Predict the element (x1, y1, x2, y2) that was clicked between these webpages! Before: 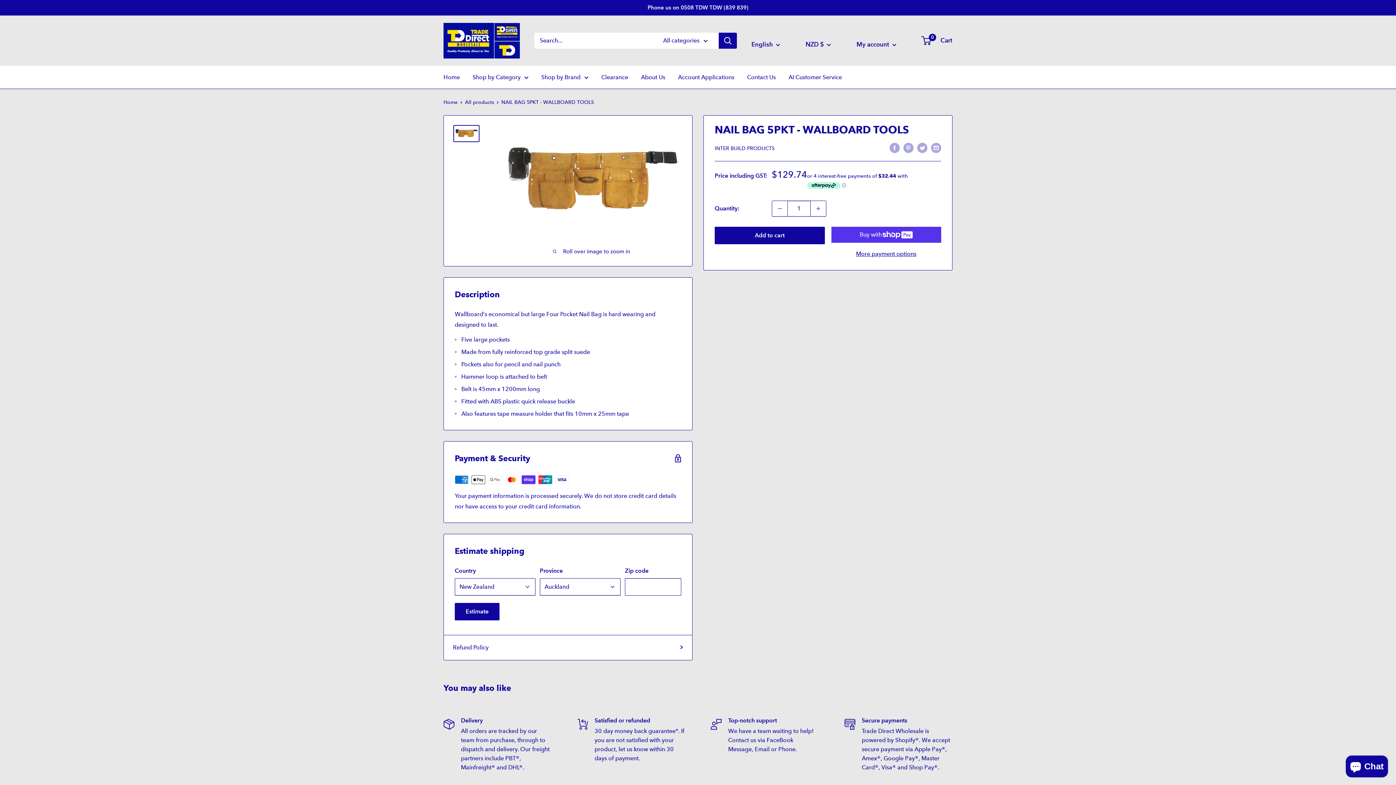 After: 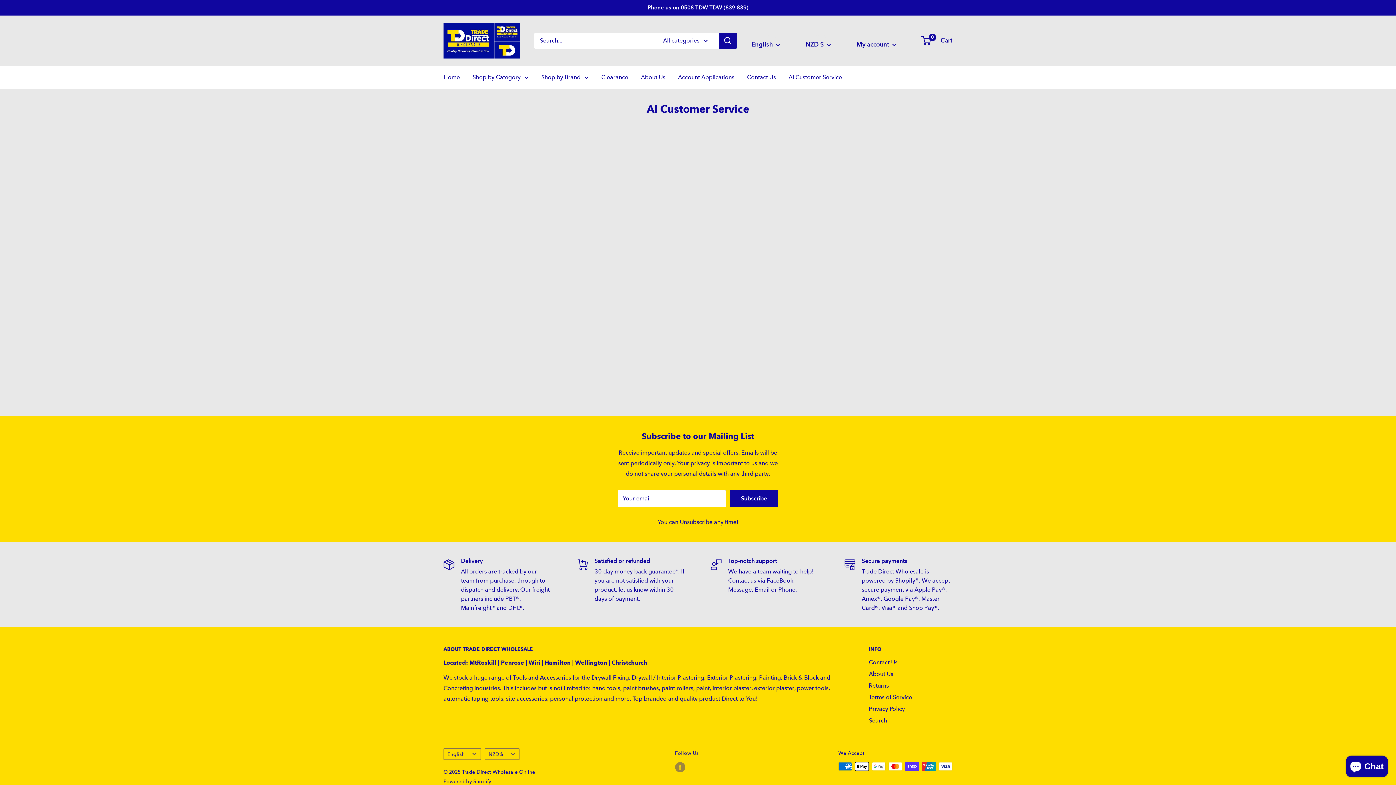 Action: bbox: (788, 71, 842, 82) label: AI Customer Service